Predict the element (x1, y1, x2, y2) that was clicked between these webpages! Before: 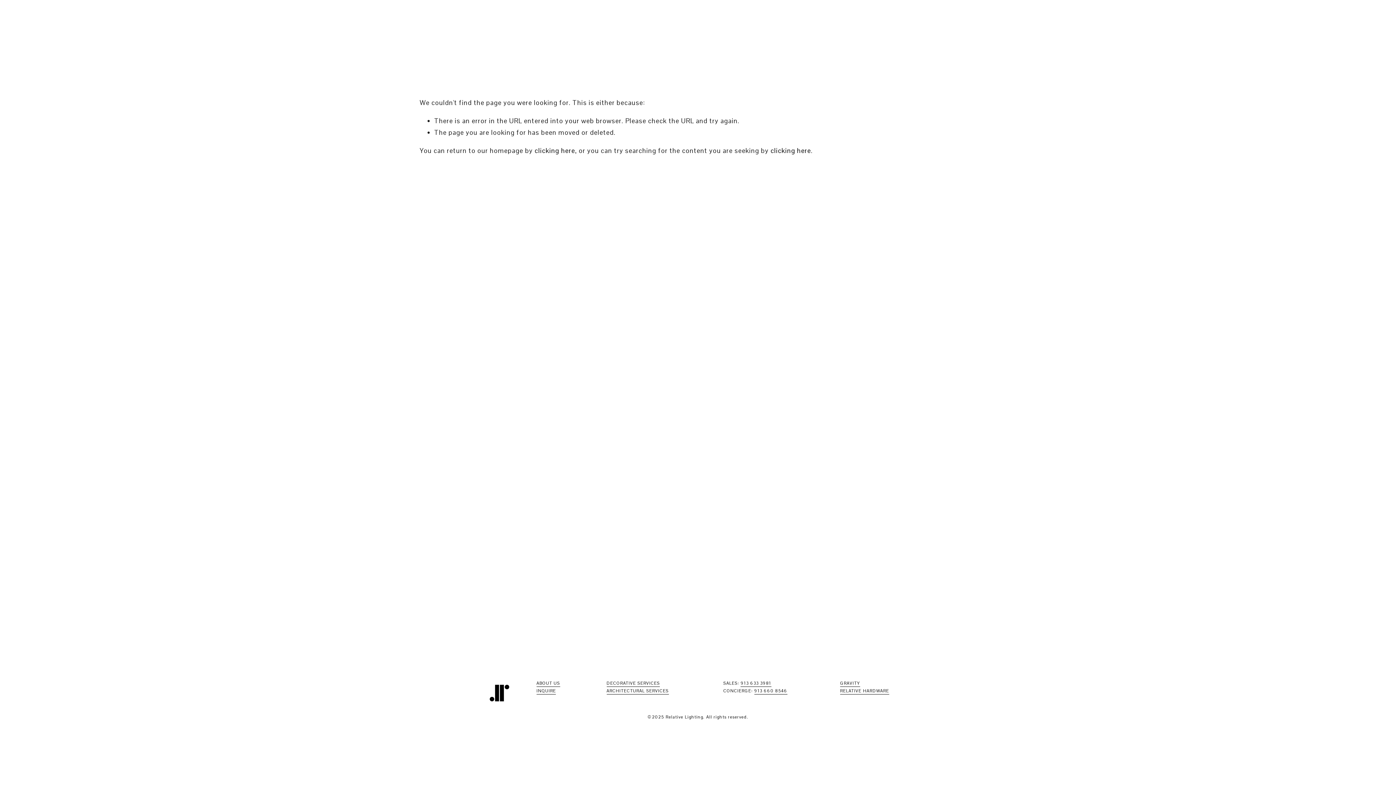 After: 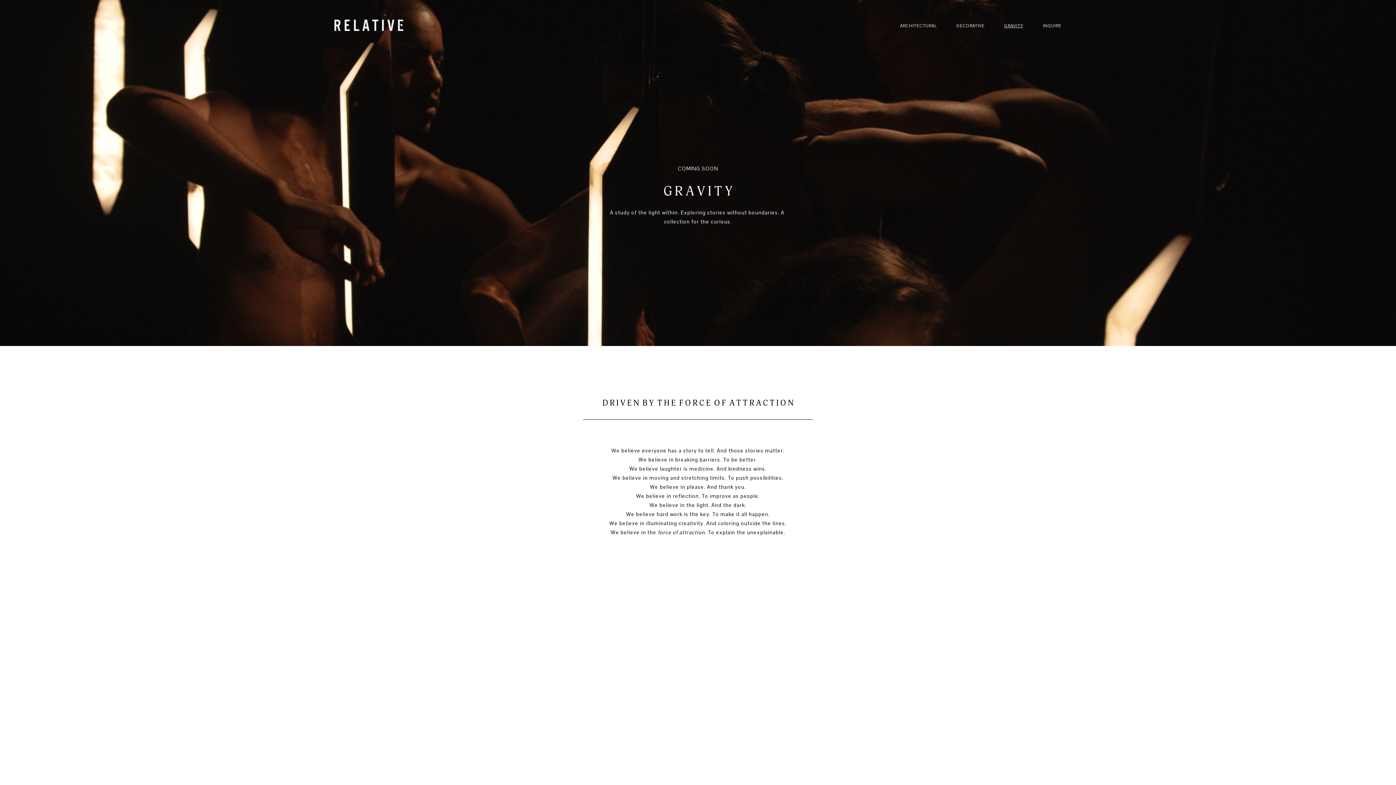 Action: bbox: (840, 679, 860, 687) label: GRAVITY